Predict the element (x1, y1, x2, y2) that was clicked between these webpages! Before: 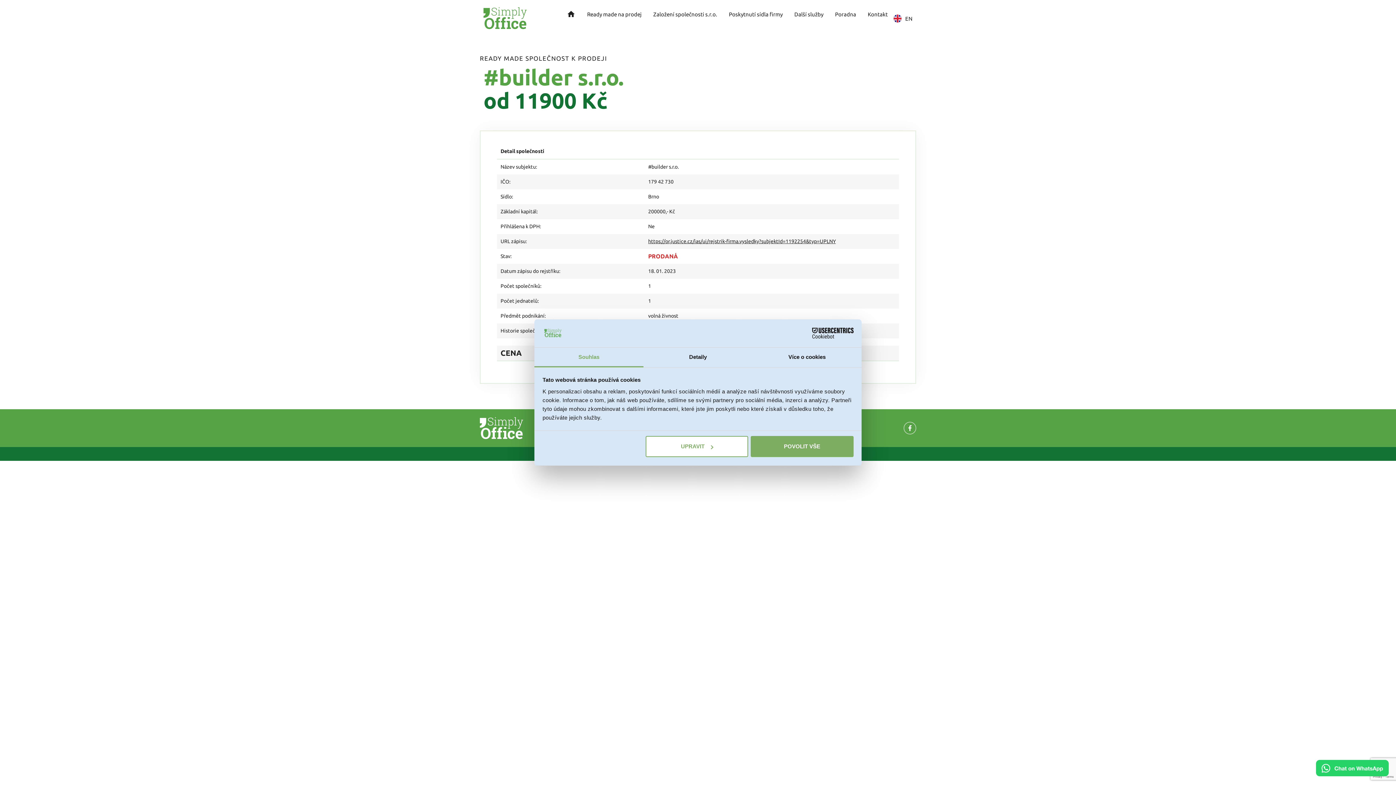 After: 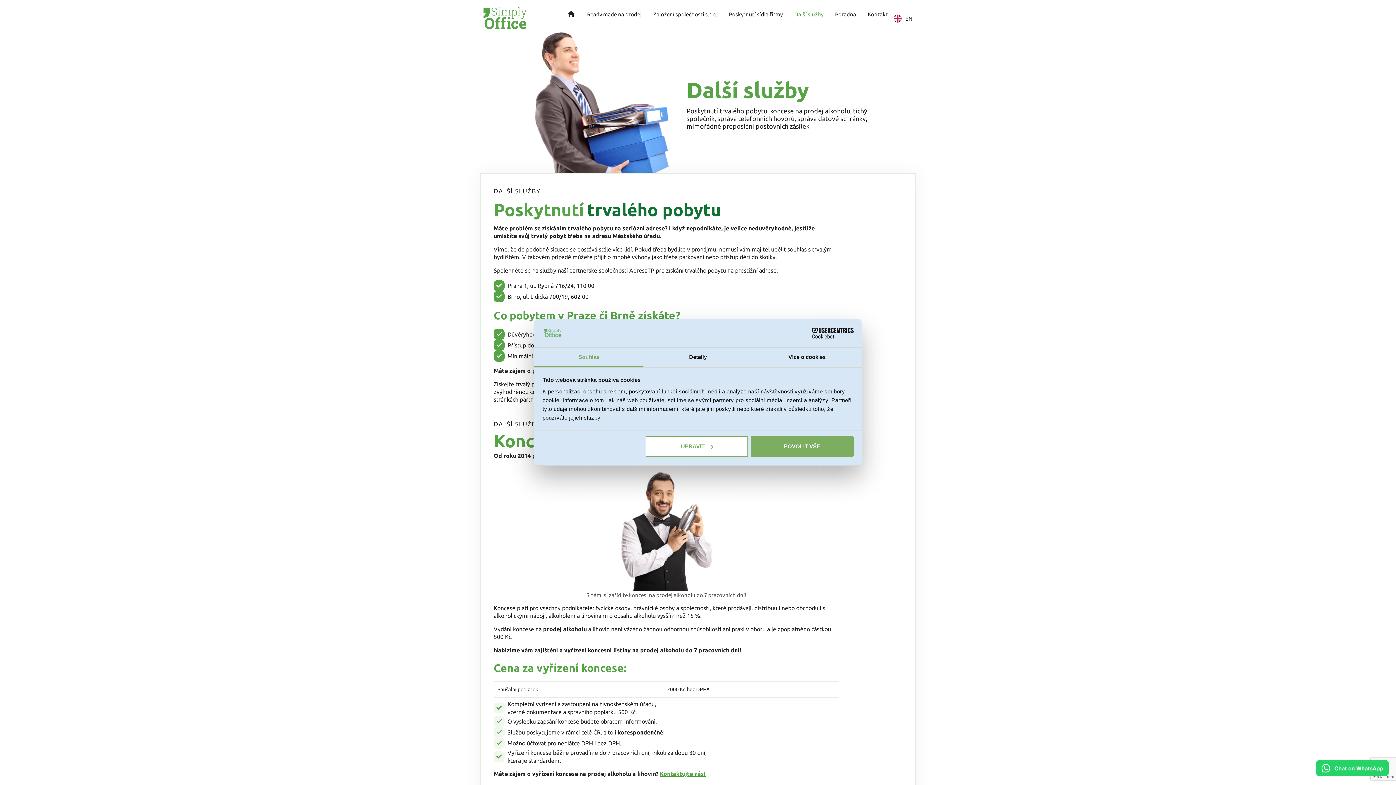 Action: label: Další služby bbox: (788, 7, 829, 21)